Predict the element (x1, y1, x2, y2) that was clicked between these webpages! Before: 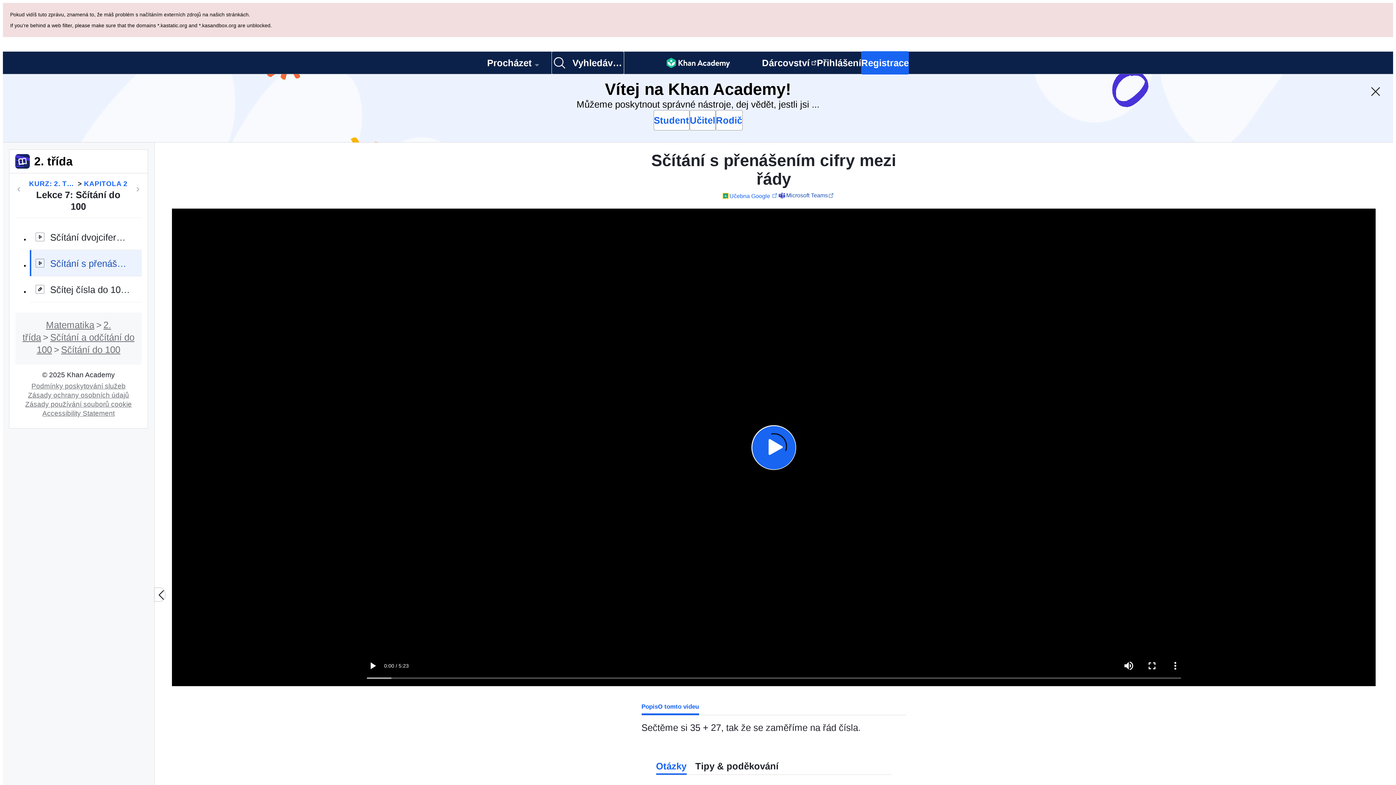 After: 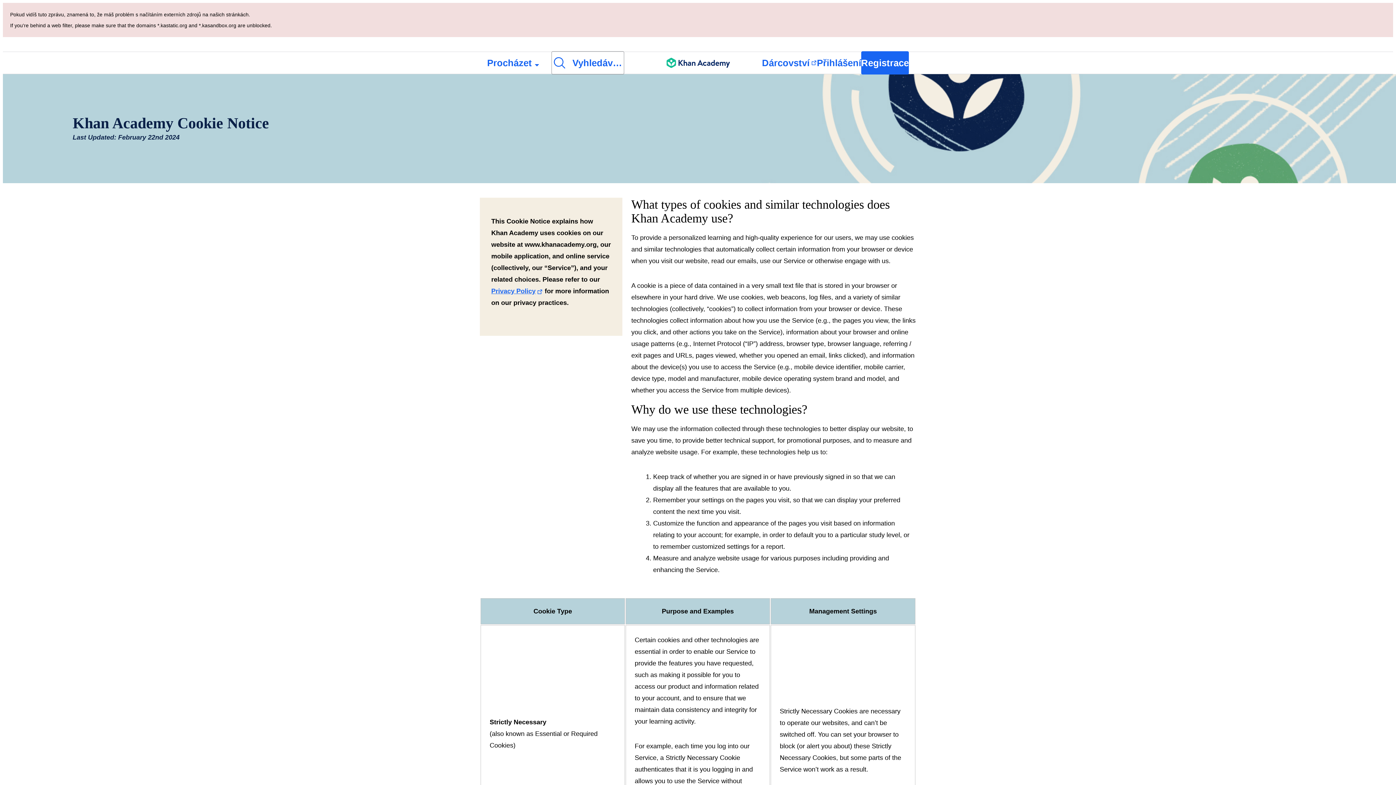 Action: bbox: (22, 332, 134, 339) label: Zásady používání souborů cookie